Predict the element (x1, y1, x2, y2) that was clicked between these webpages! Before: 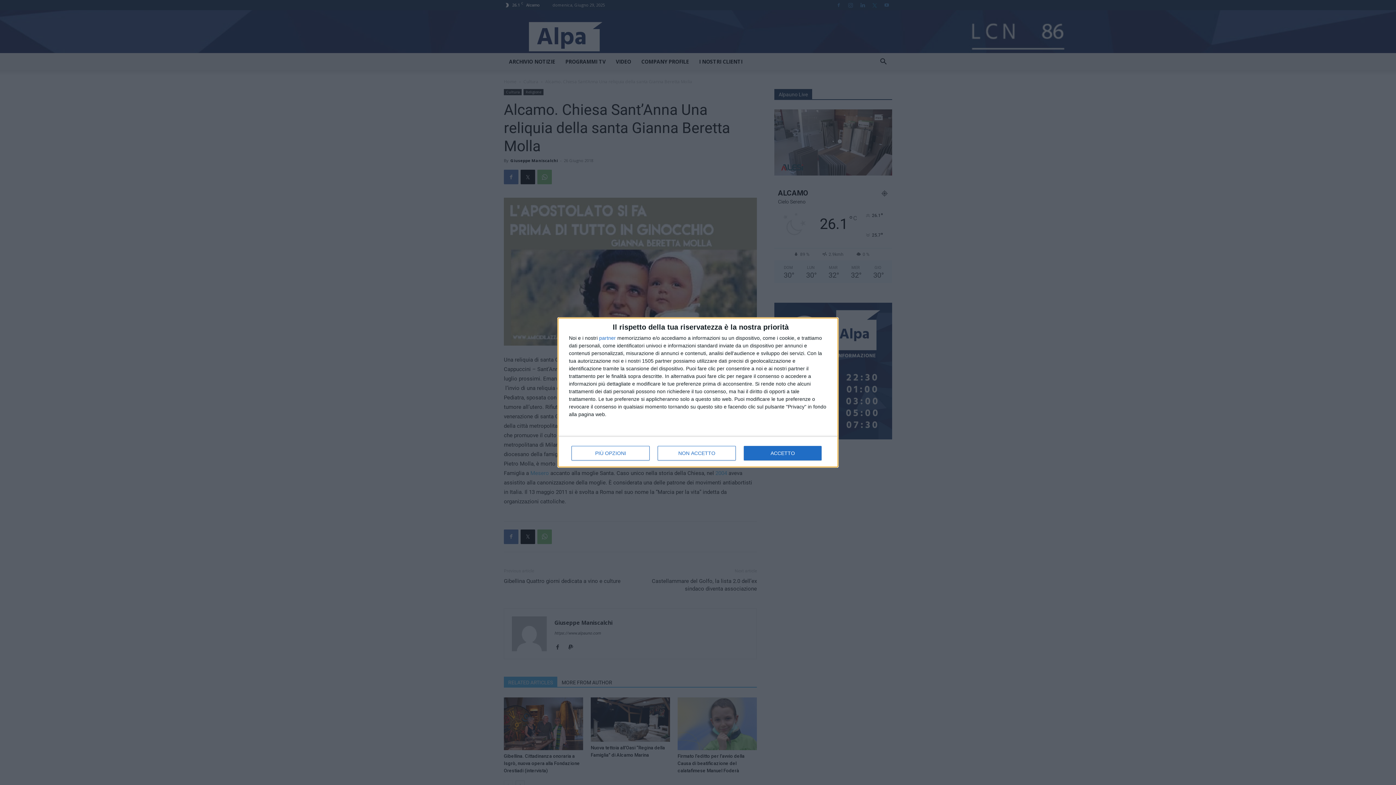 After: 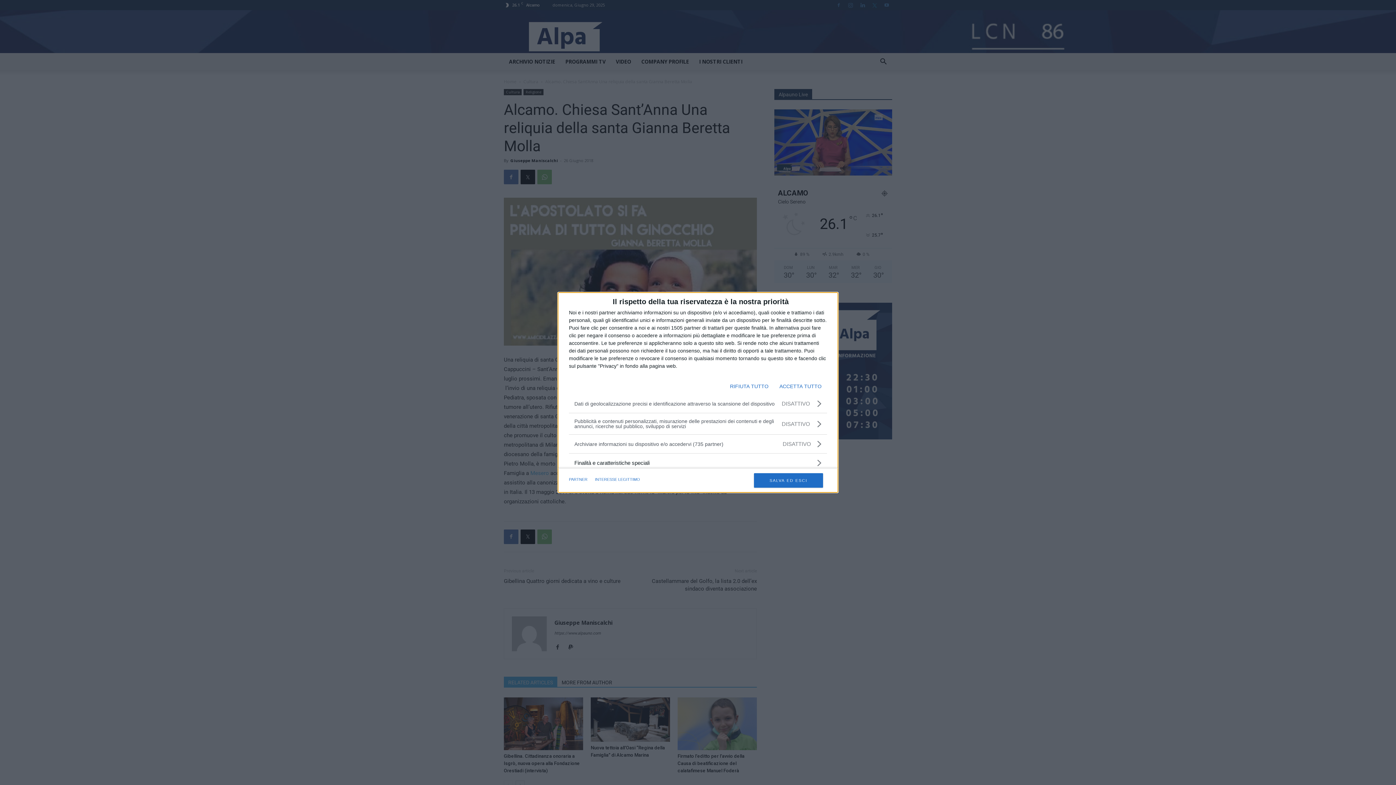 Action: label: PIÙ OPZIONI bbox: (571, 446, 649, 460)